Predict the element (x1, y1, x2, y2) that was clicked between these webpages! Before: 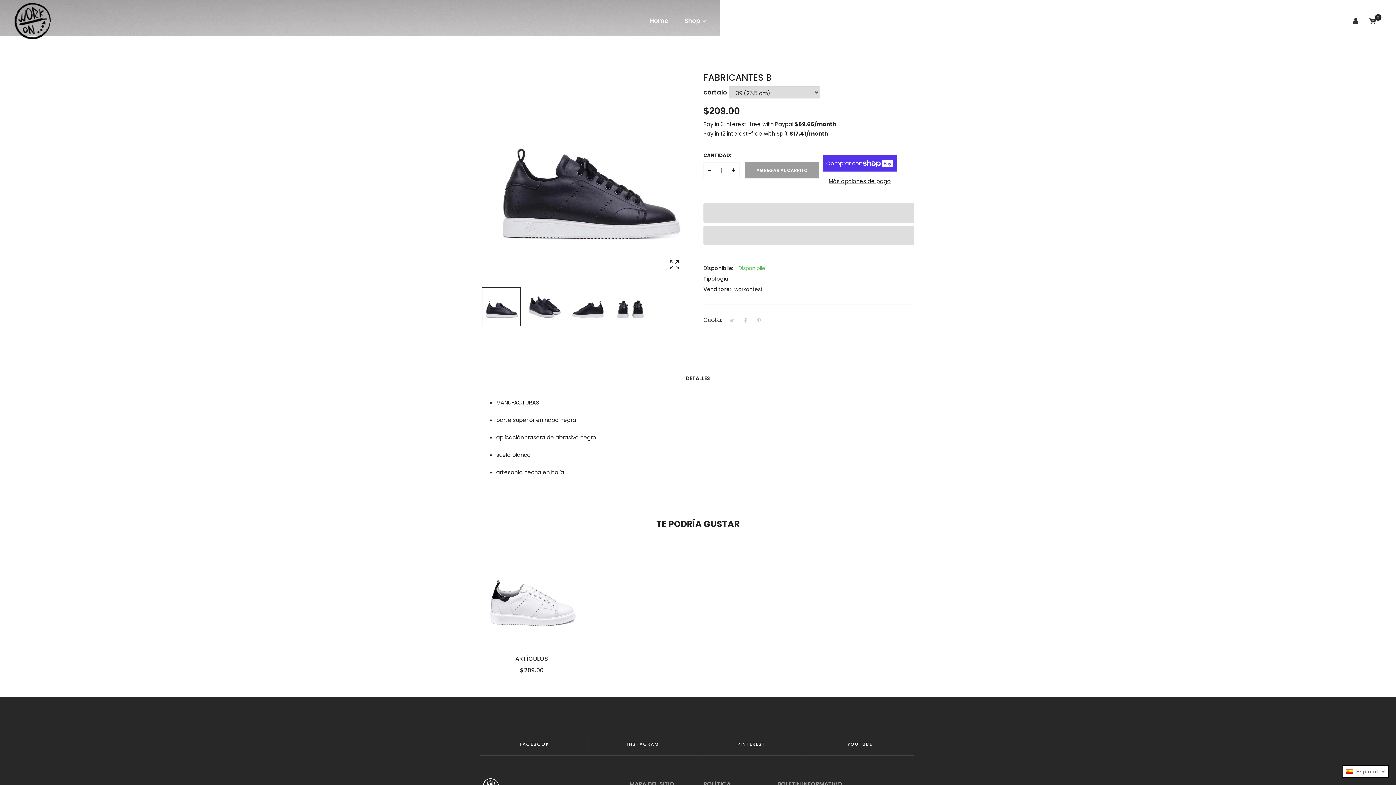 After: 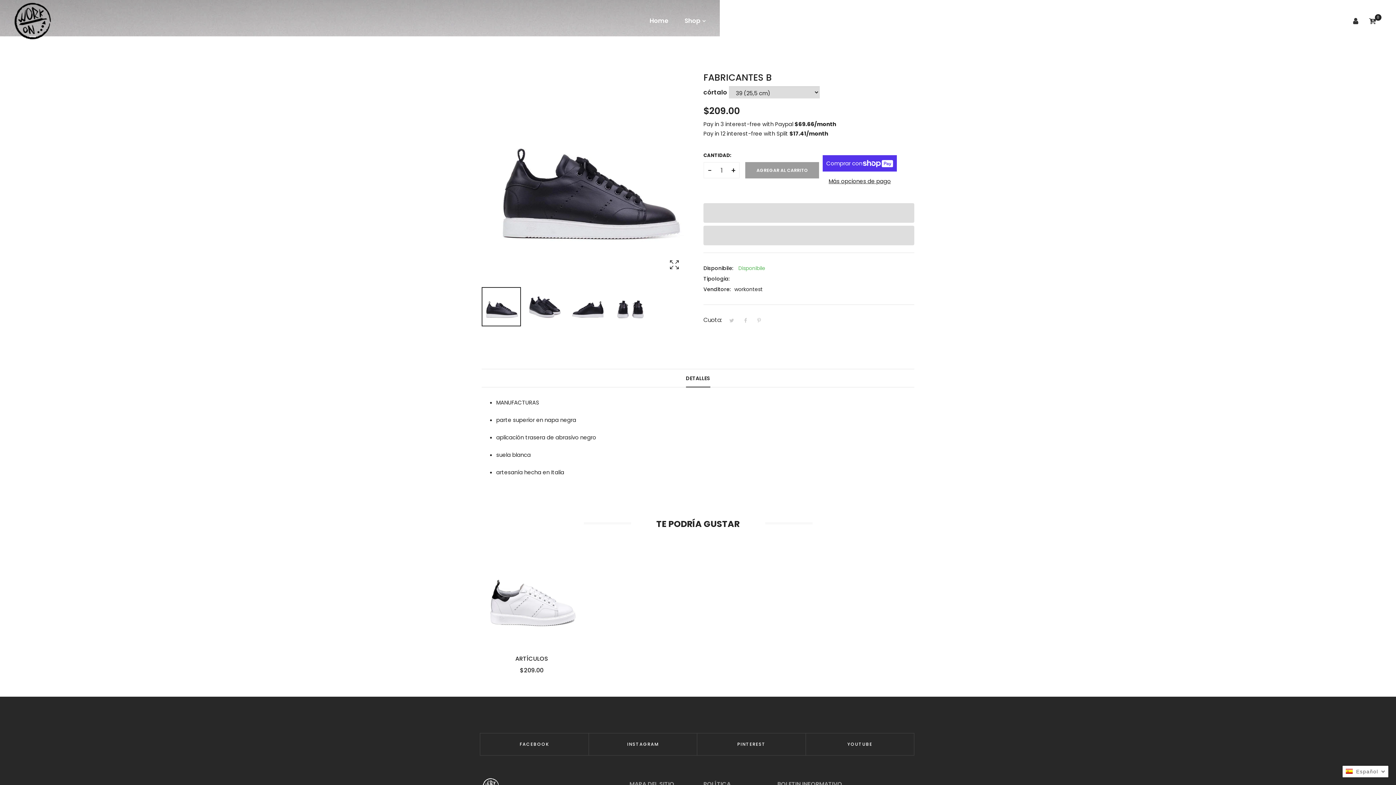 Action: label: − bbox: (703, 162, 716, 178)